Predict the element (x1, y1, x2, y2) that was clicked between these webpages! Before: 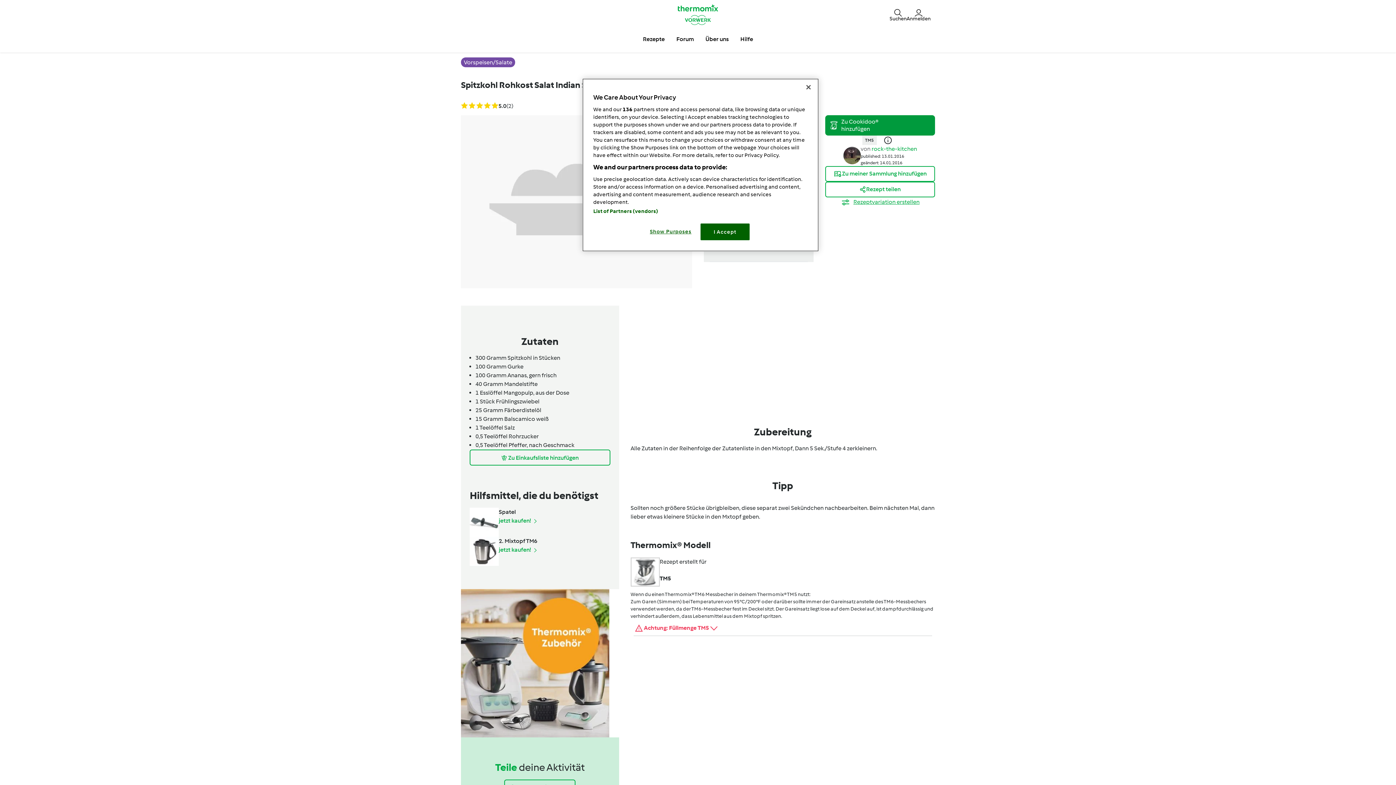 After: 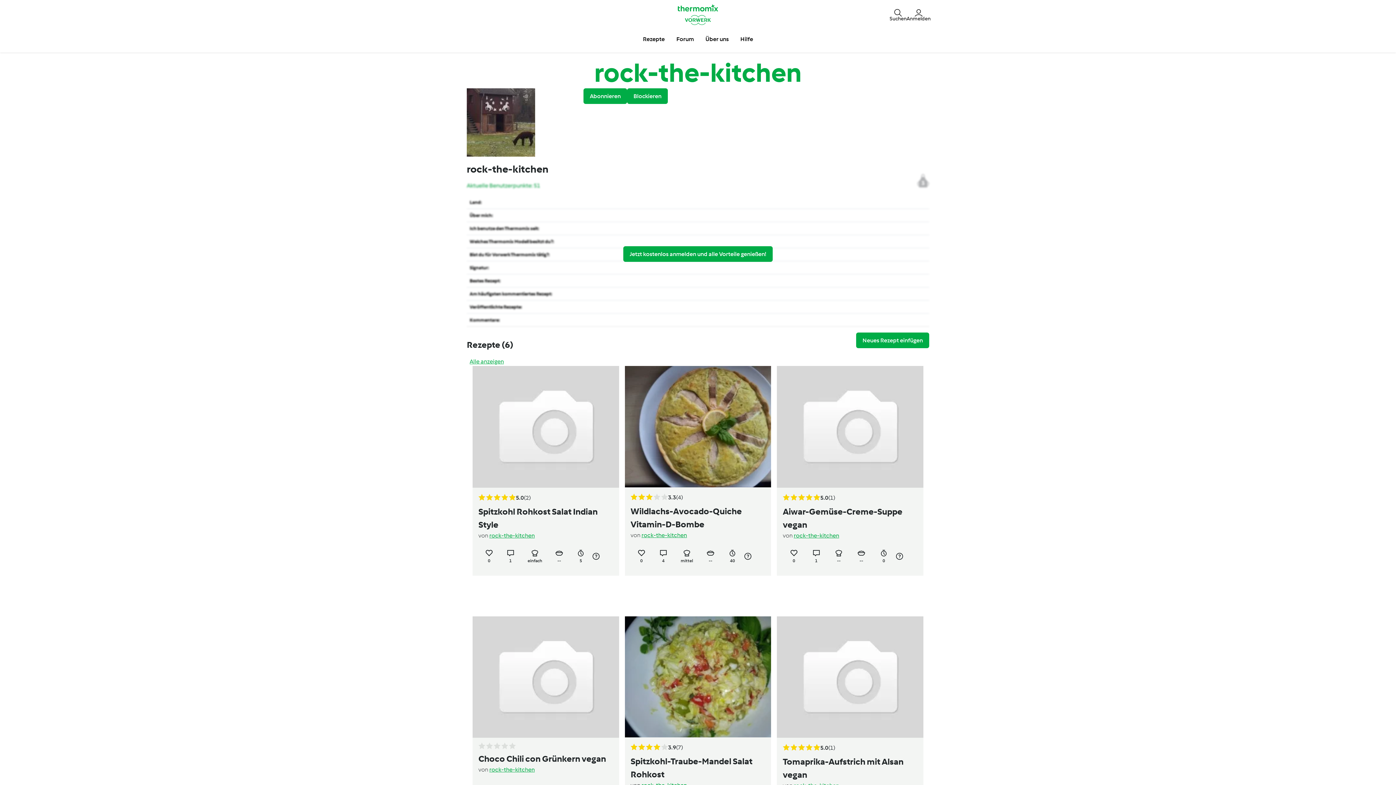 Action: label: rock-the-kitchen bbox: (871, 145, 917, 152)